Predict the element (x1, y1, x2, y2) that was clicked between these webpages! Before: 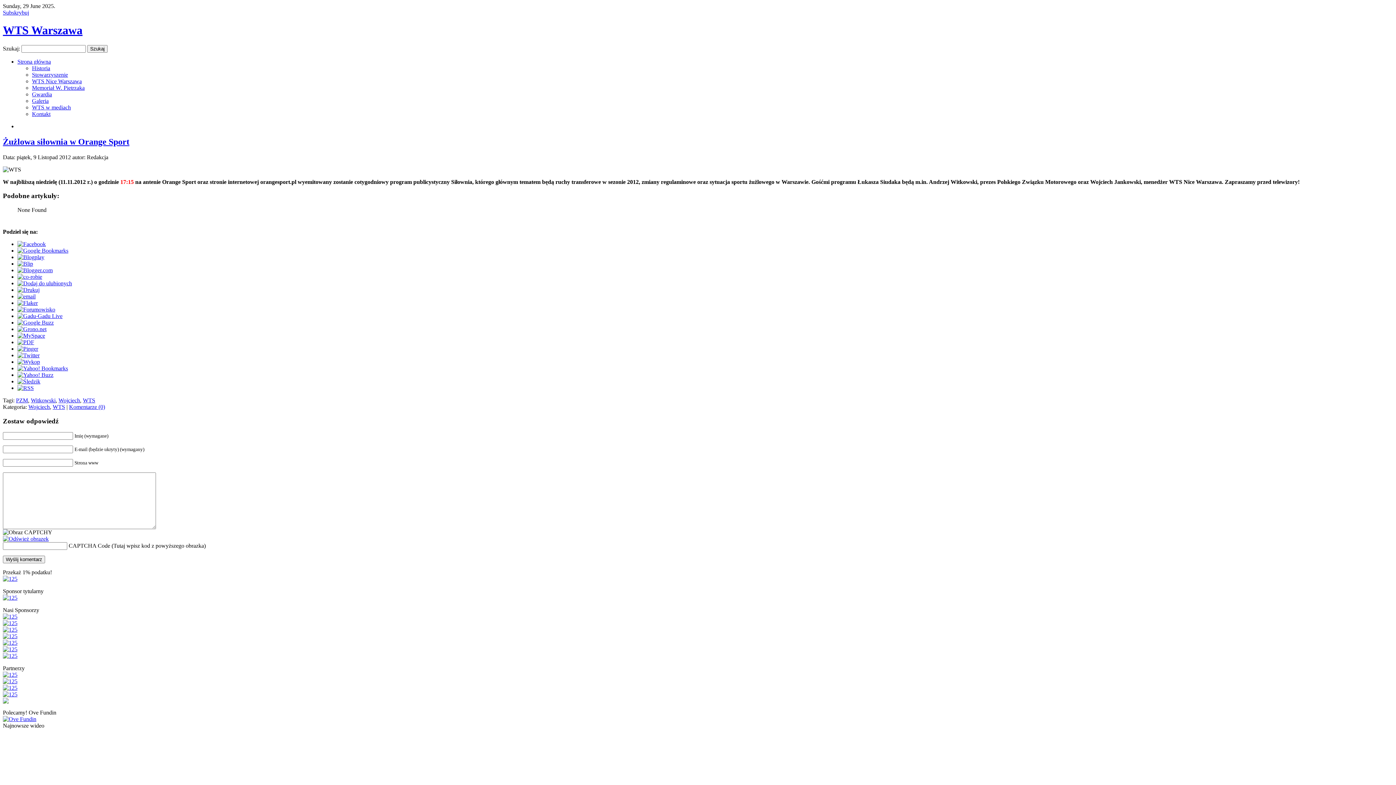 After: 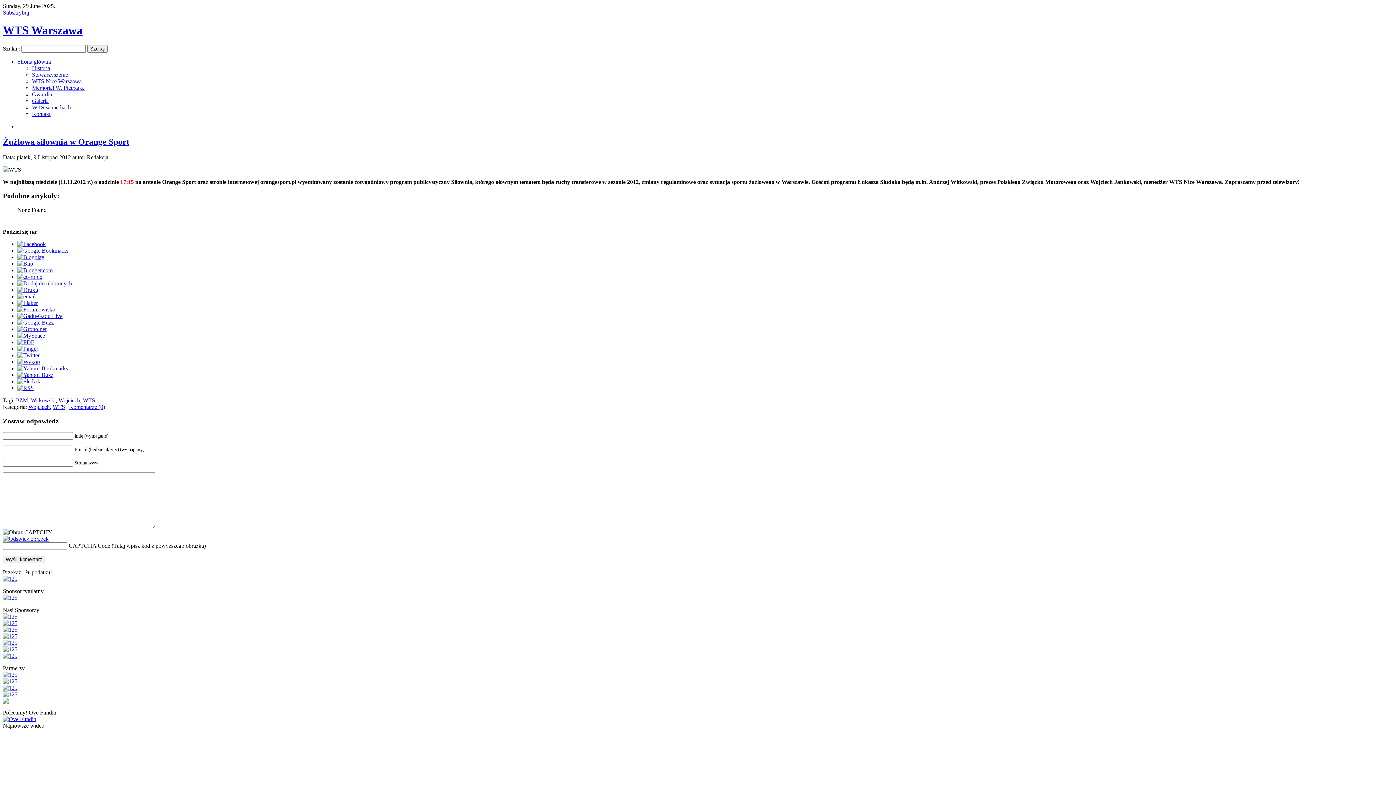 Action: bbox: (2, 137, 129, 146) label: Żużlowa siłownia w Orange Sport